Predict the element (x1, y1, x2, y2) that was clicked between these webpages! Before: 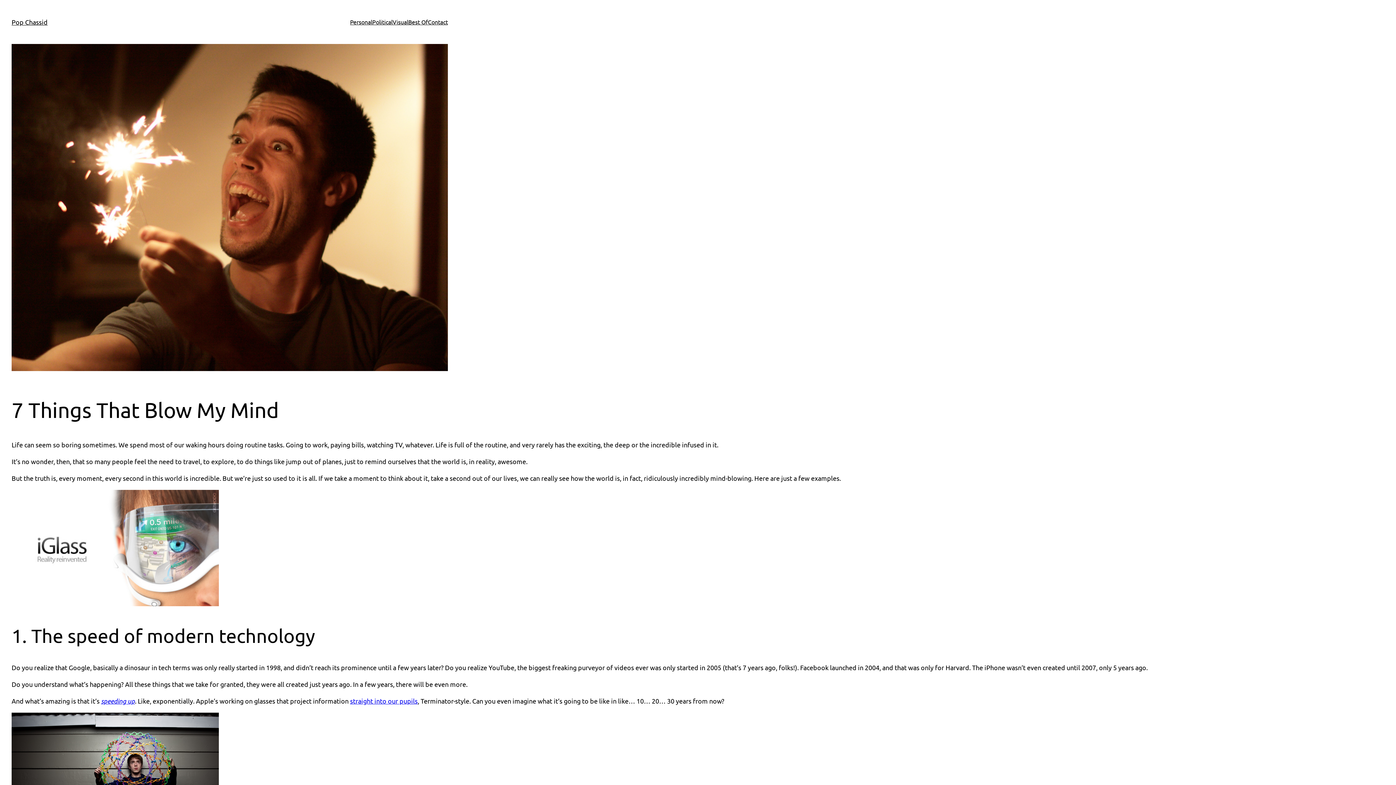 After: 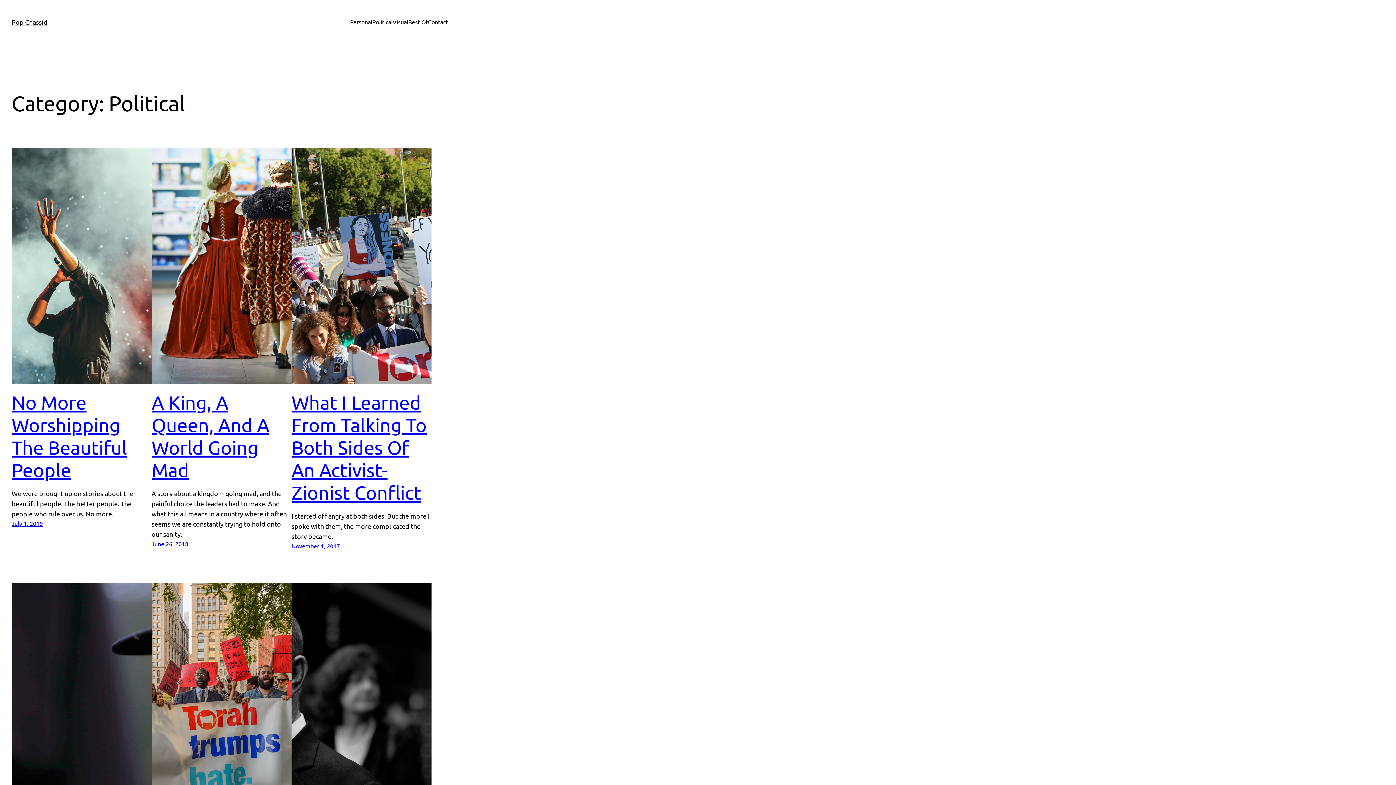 Action: label: Political bbox: (372, 17, 392, 26)